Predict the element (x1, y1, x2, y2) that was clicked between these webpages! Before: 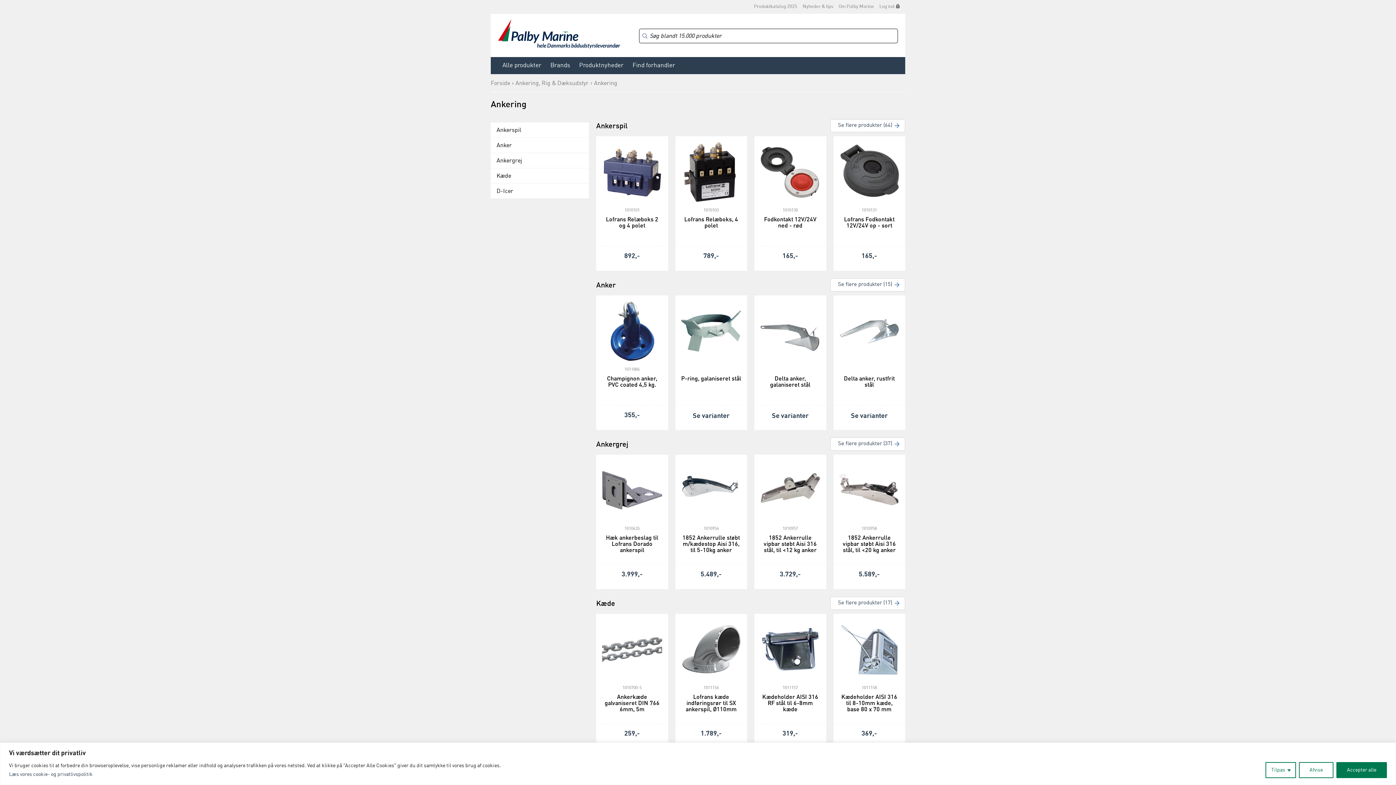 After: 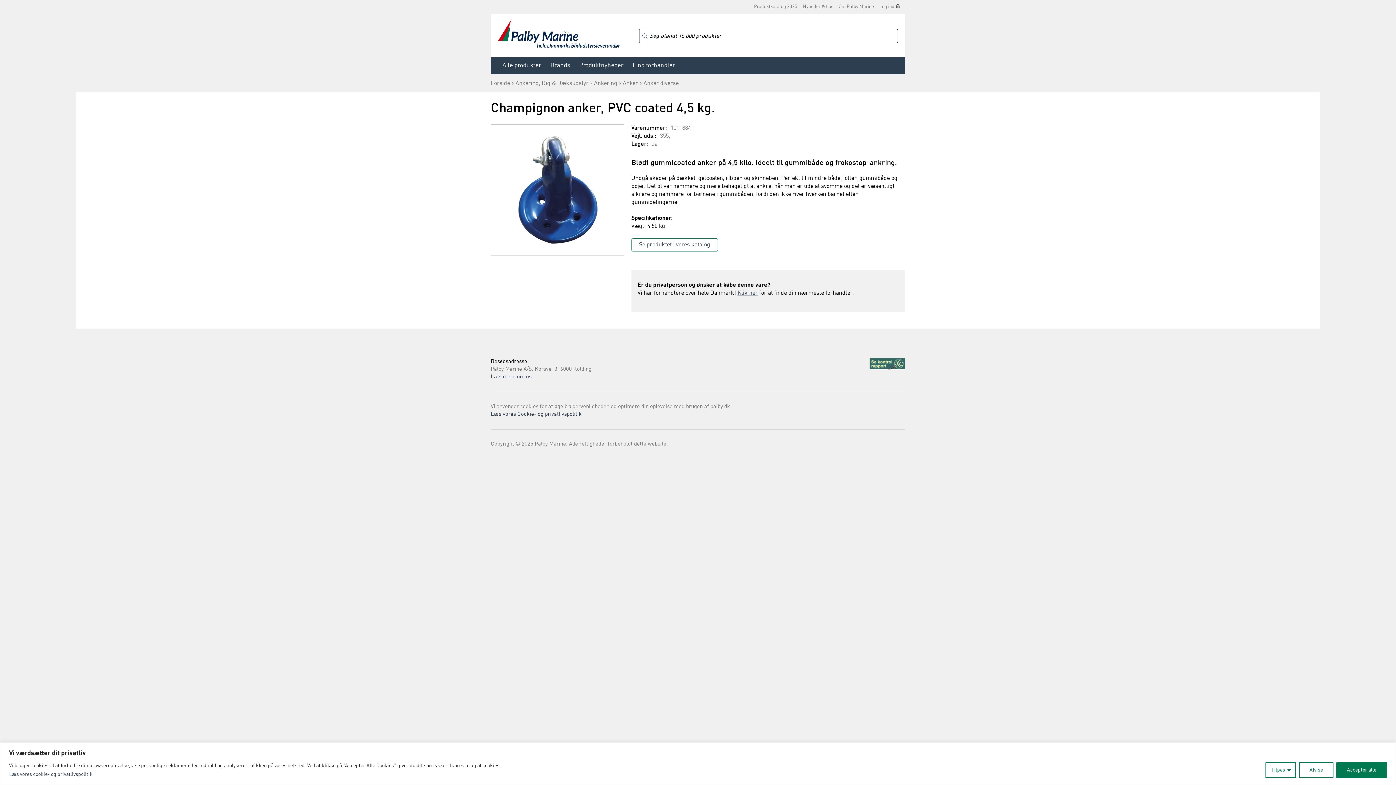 Action: label: 355,- bbox: (602, 411, 662, 420)